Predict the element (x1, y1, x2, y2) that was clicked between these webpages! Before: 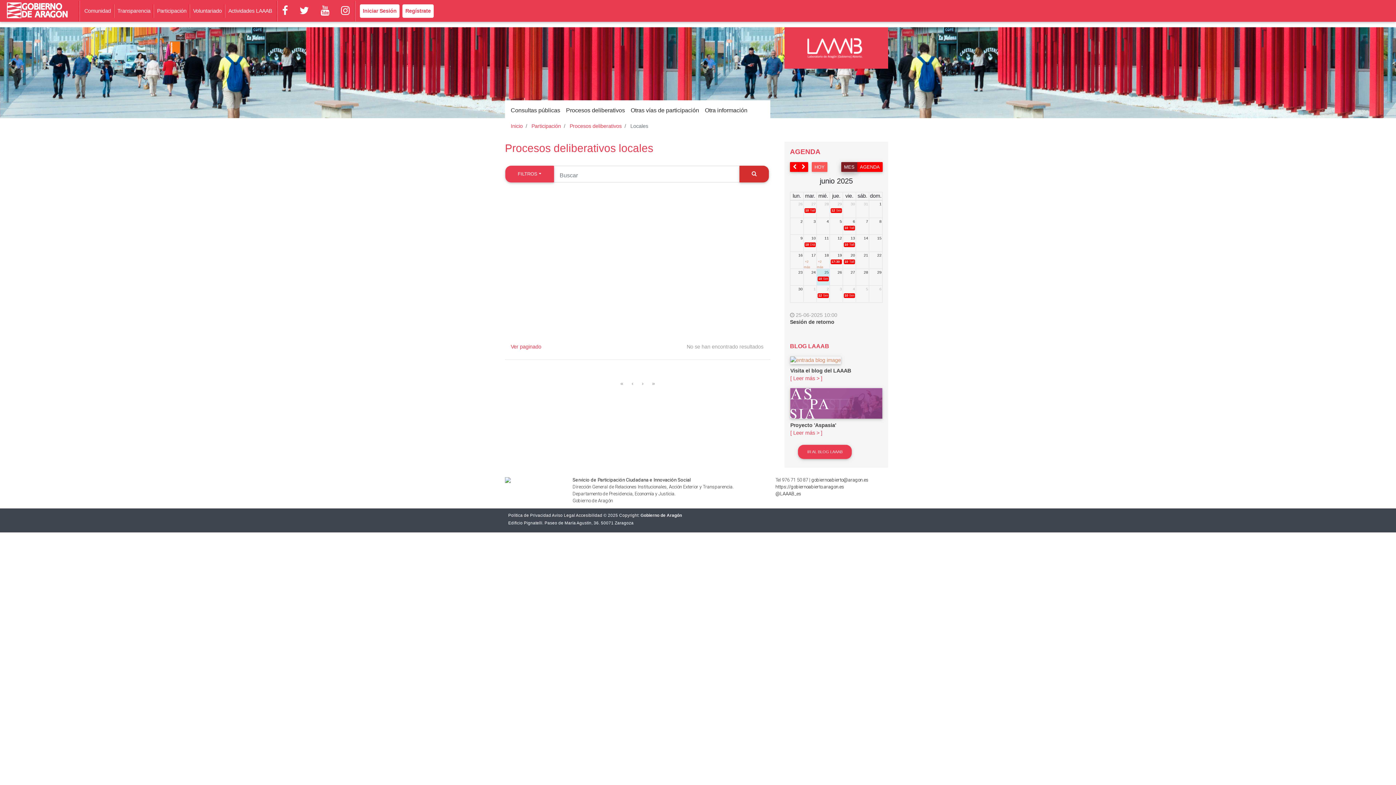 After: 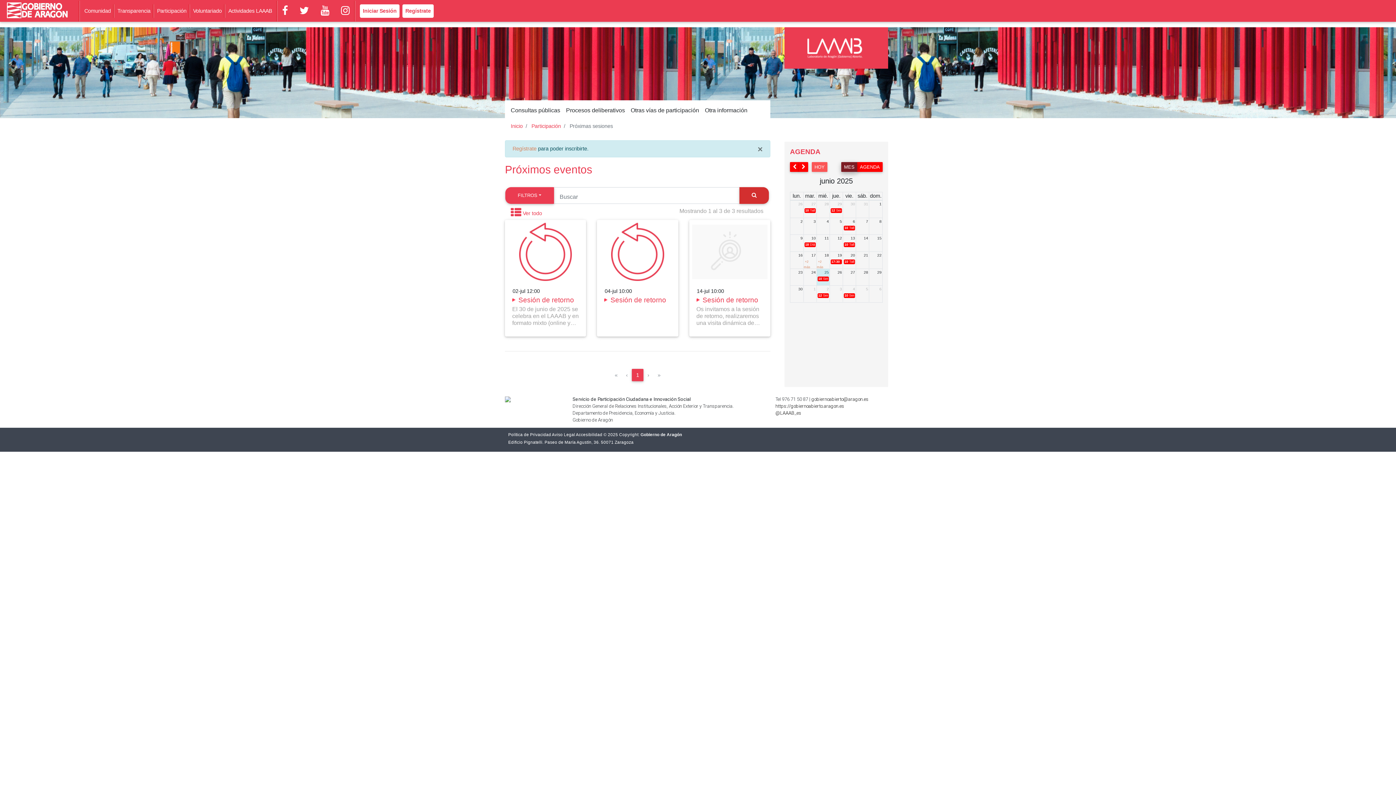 Action: label: AGENDA bbox: (790, 148, 820, 155)